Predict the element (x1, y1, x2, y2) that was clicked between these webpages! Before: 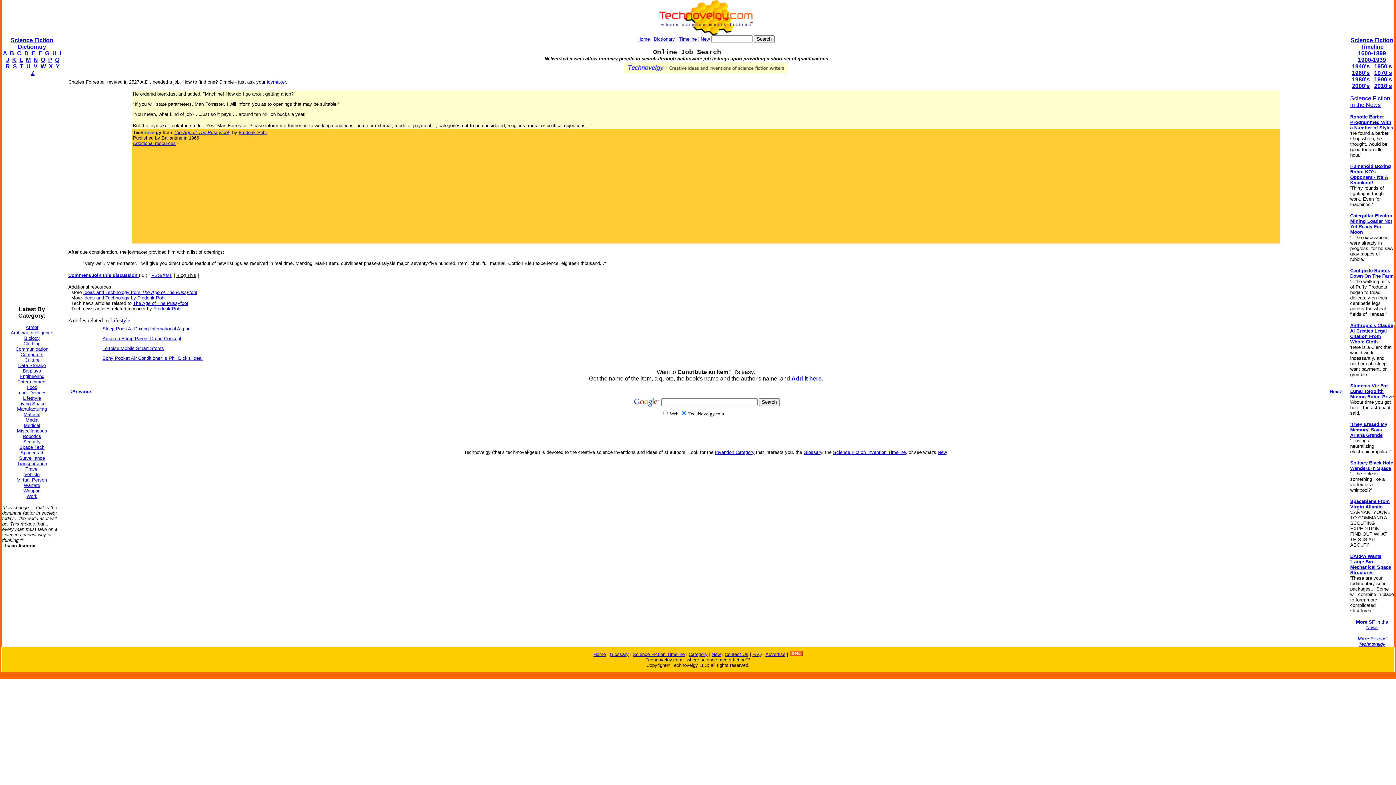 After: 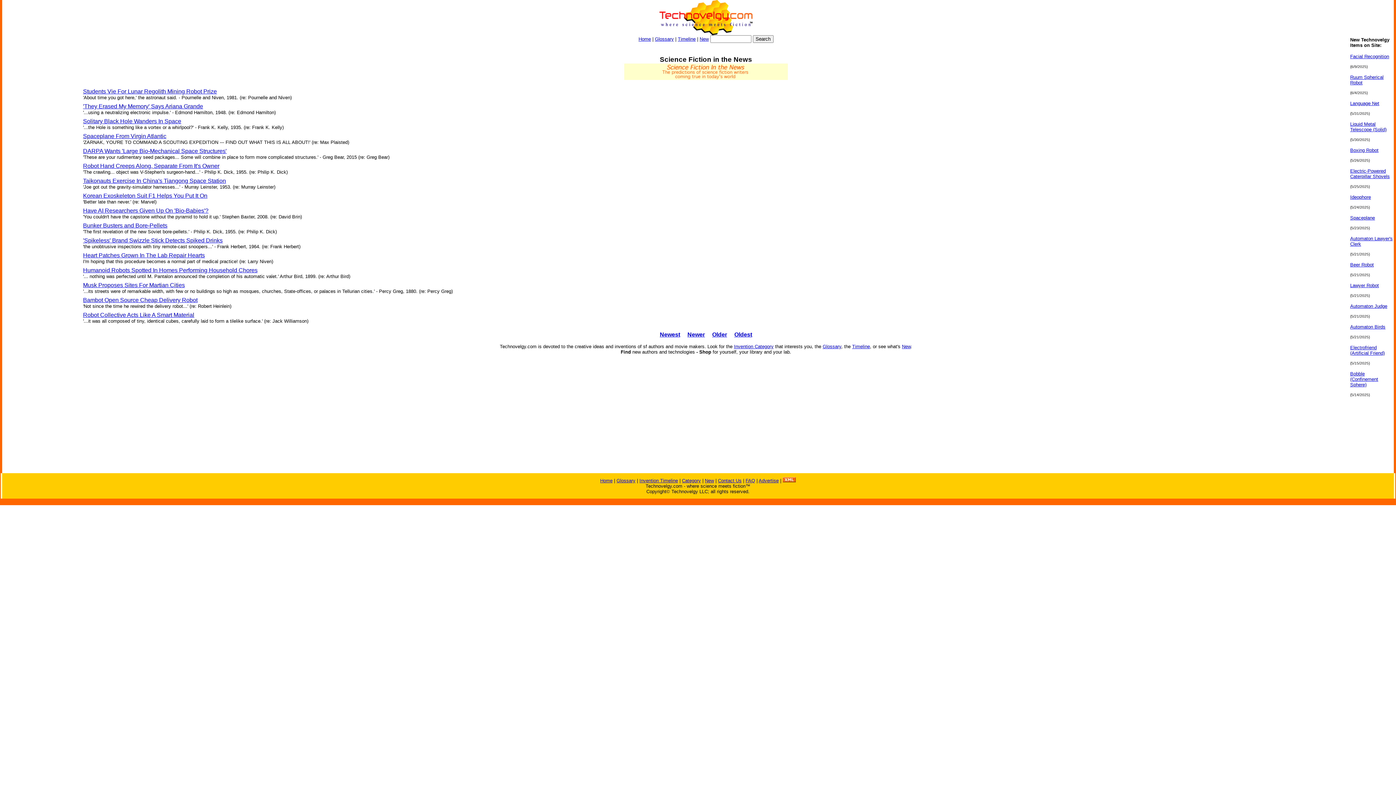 Action: label: More SF in the News bbox: (1356, 619, 1388, 630)